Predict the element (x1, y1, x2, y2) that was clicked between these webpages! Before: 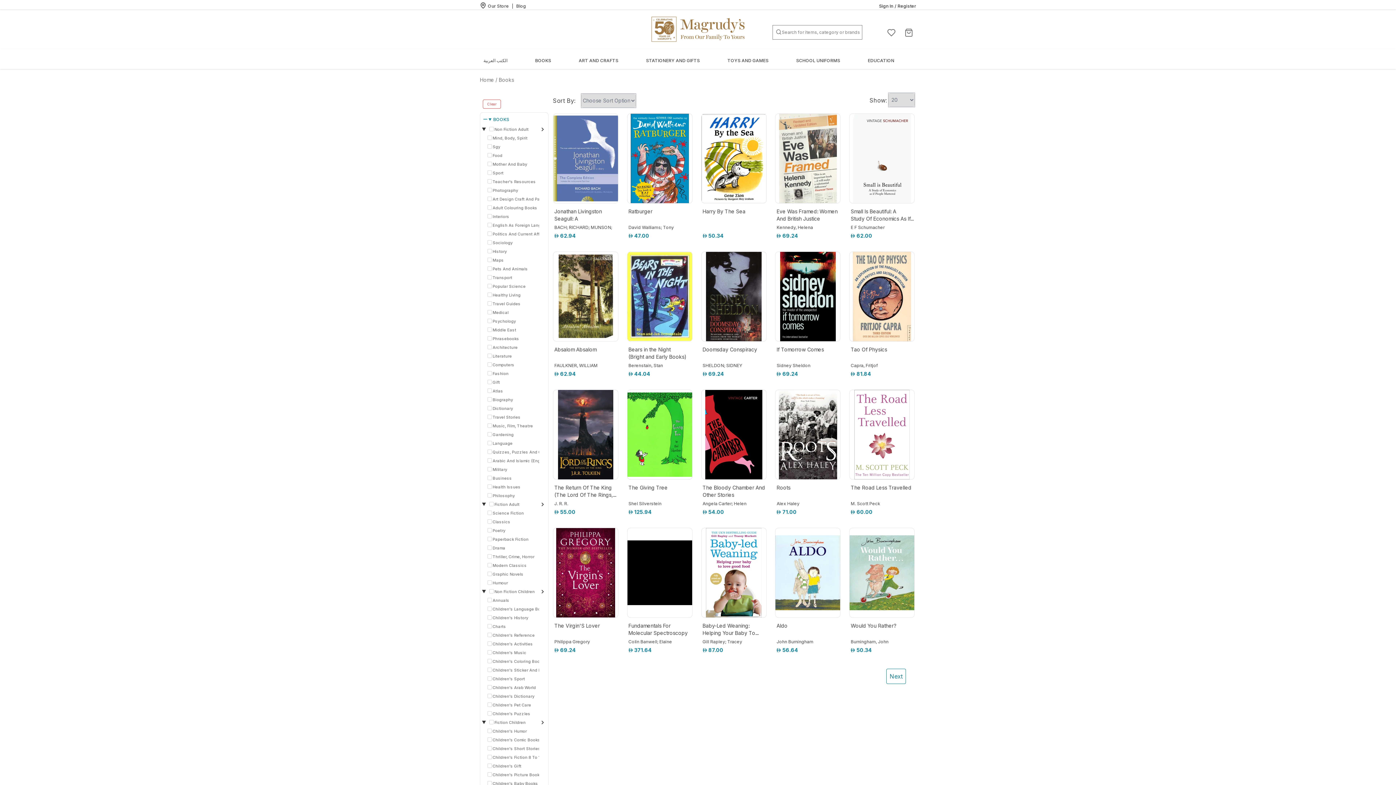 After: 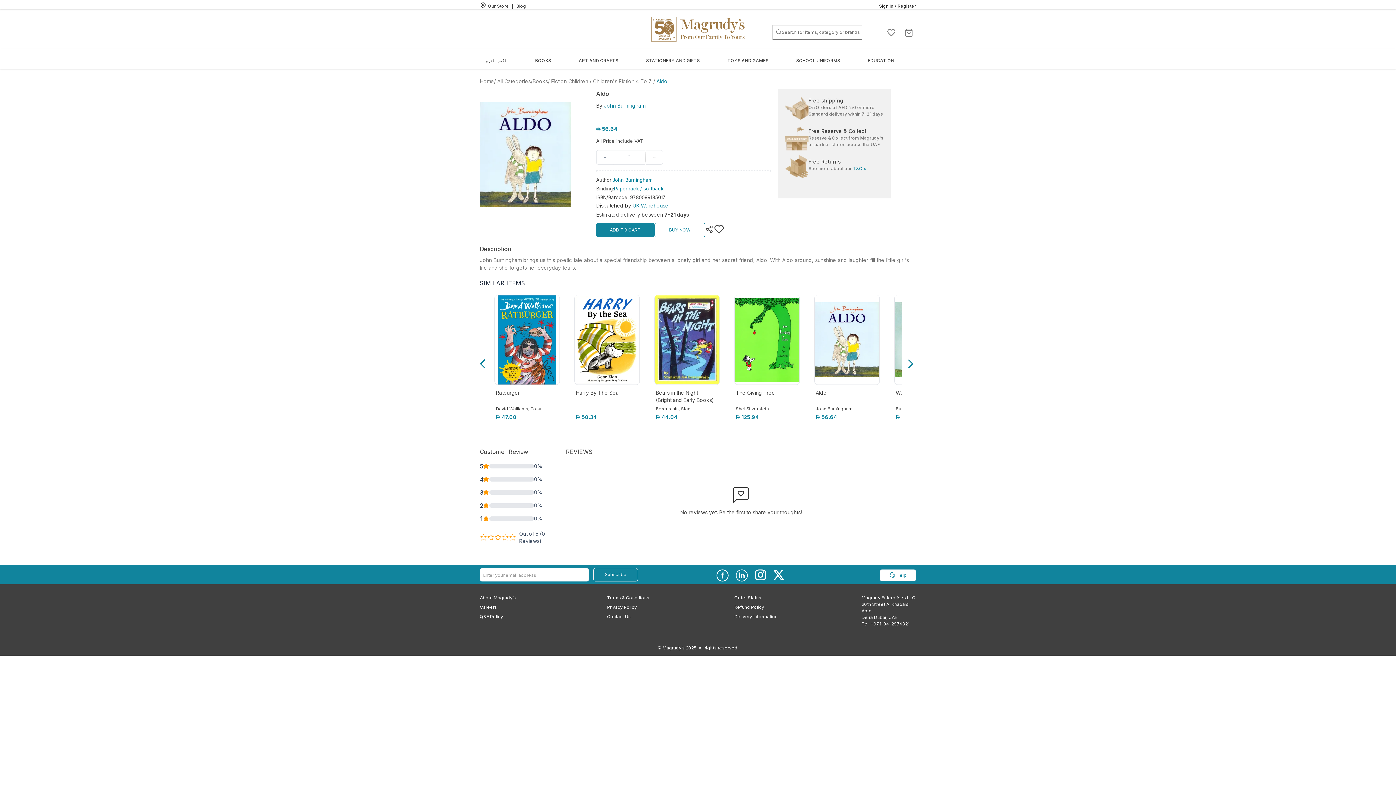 Action: bbox: (775, 527, 840, 618)